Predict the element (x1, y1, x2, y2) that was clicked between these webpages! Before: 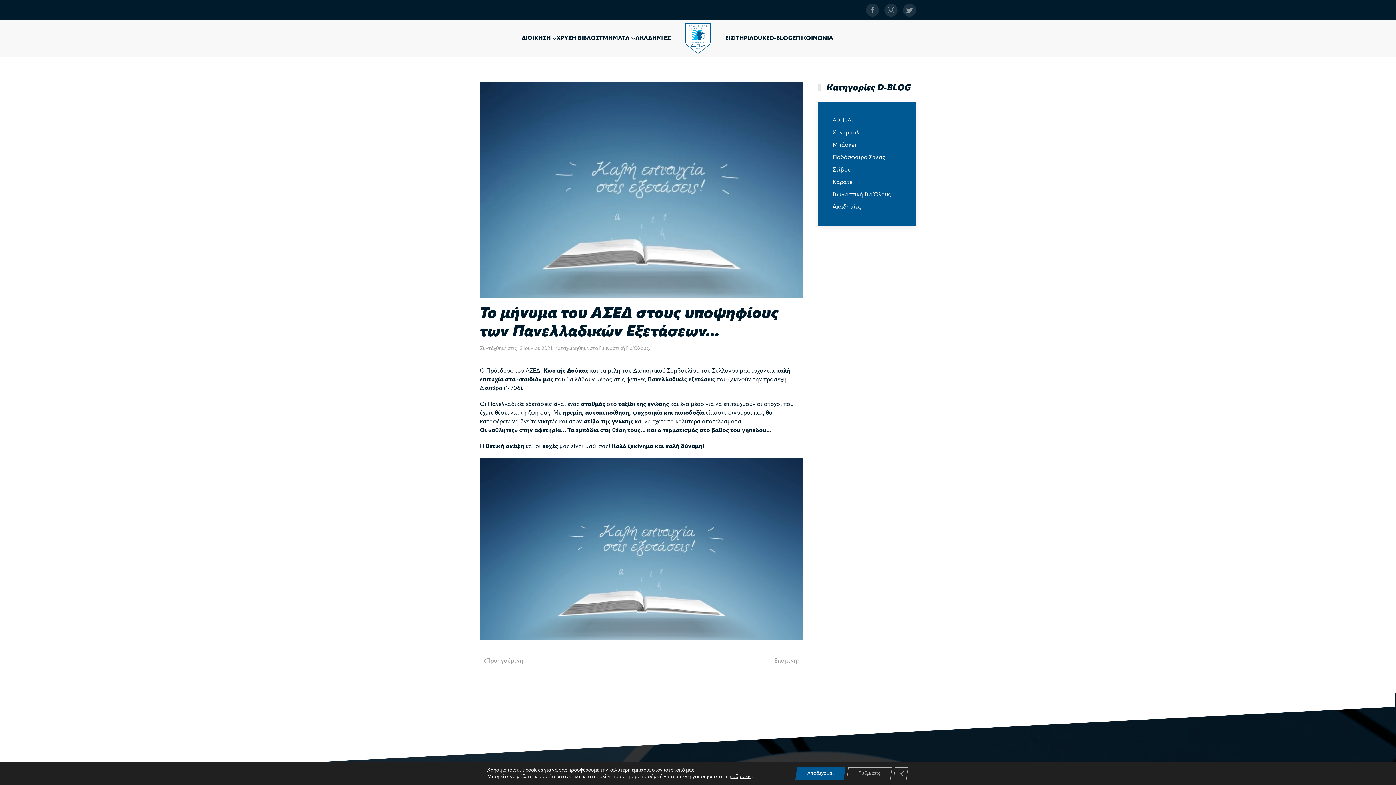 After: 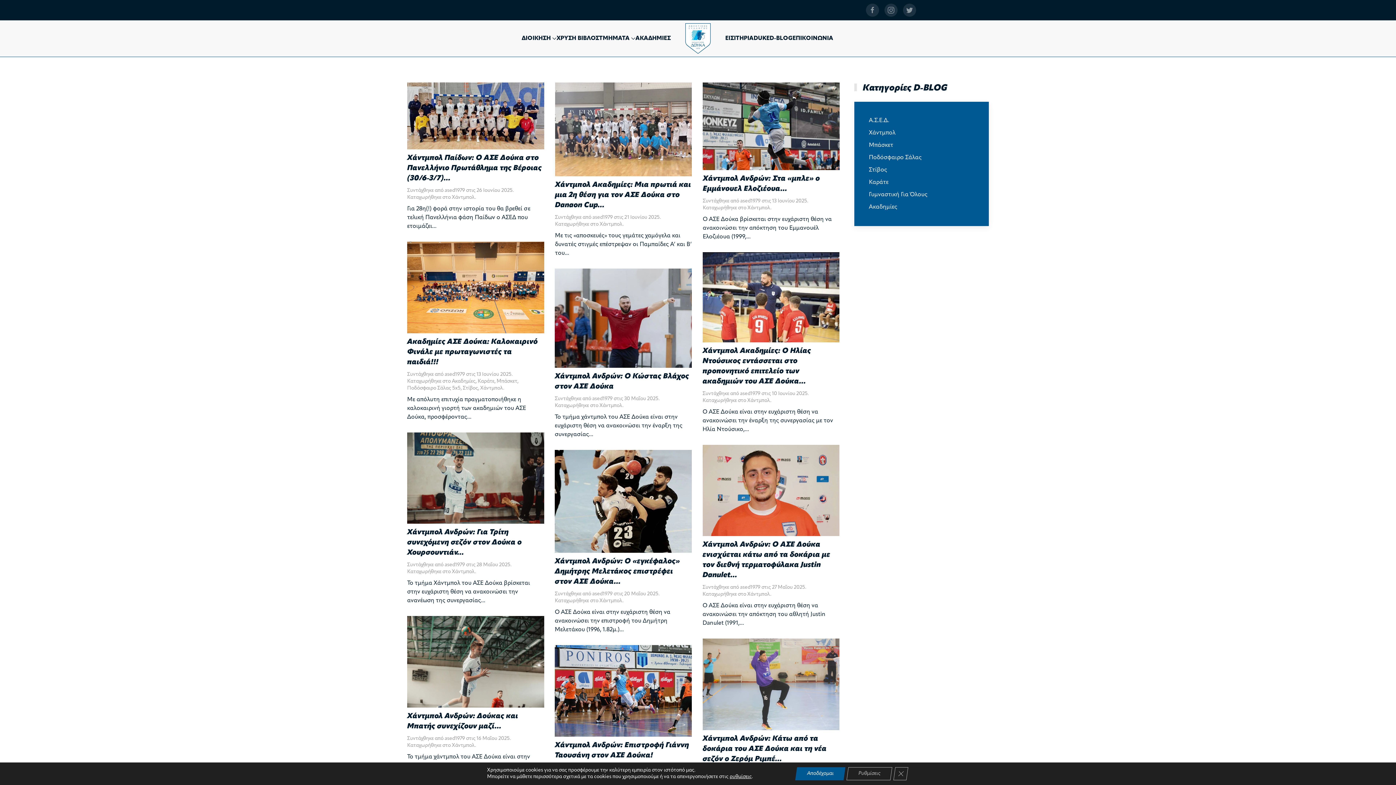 Action: label: Χάντμπολ bbox: (832, 130, 859, 136)